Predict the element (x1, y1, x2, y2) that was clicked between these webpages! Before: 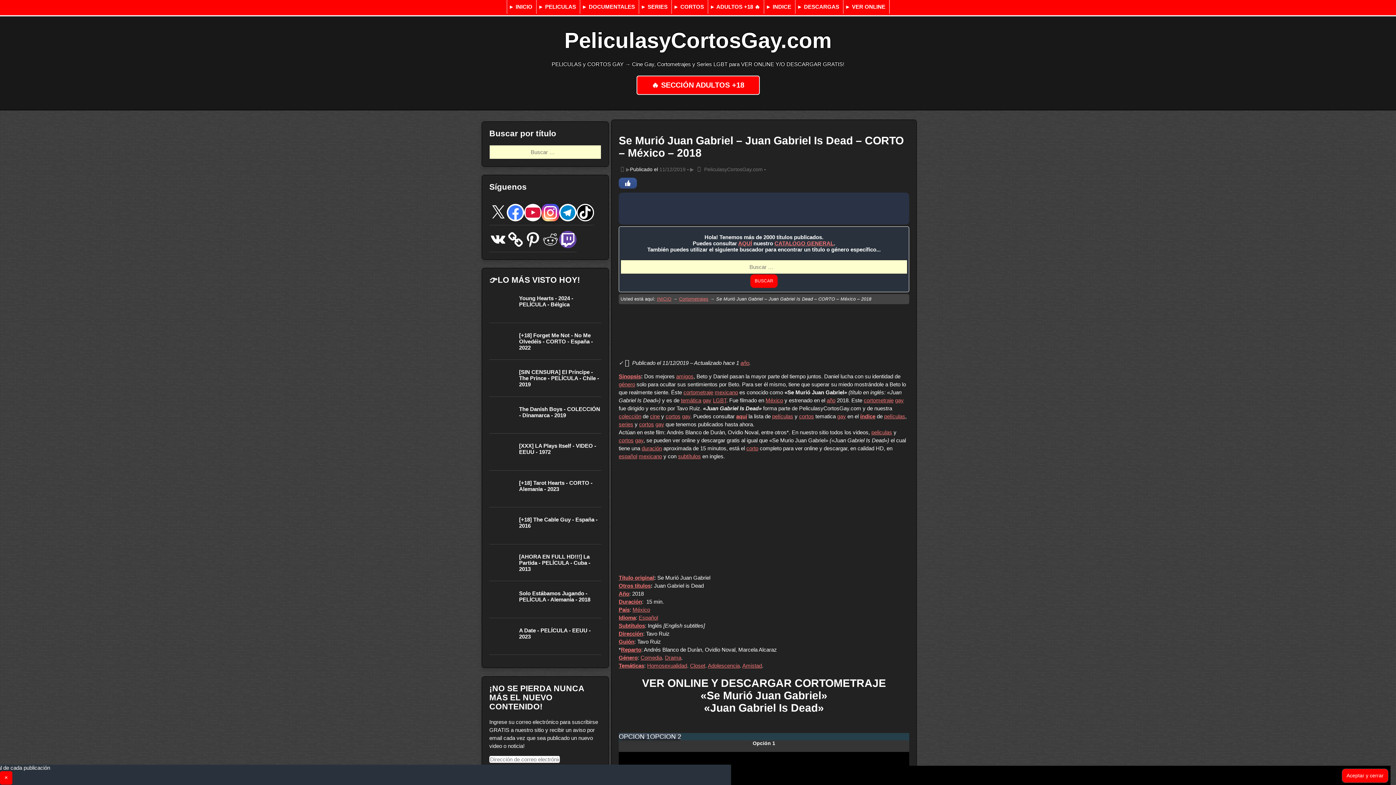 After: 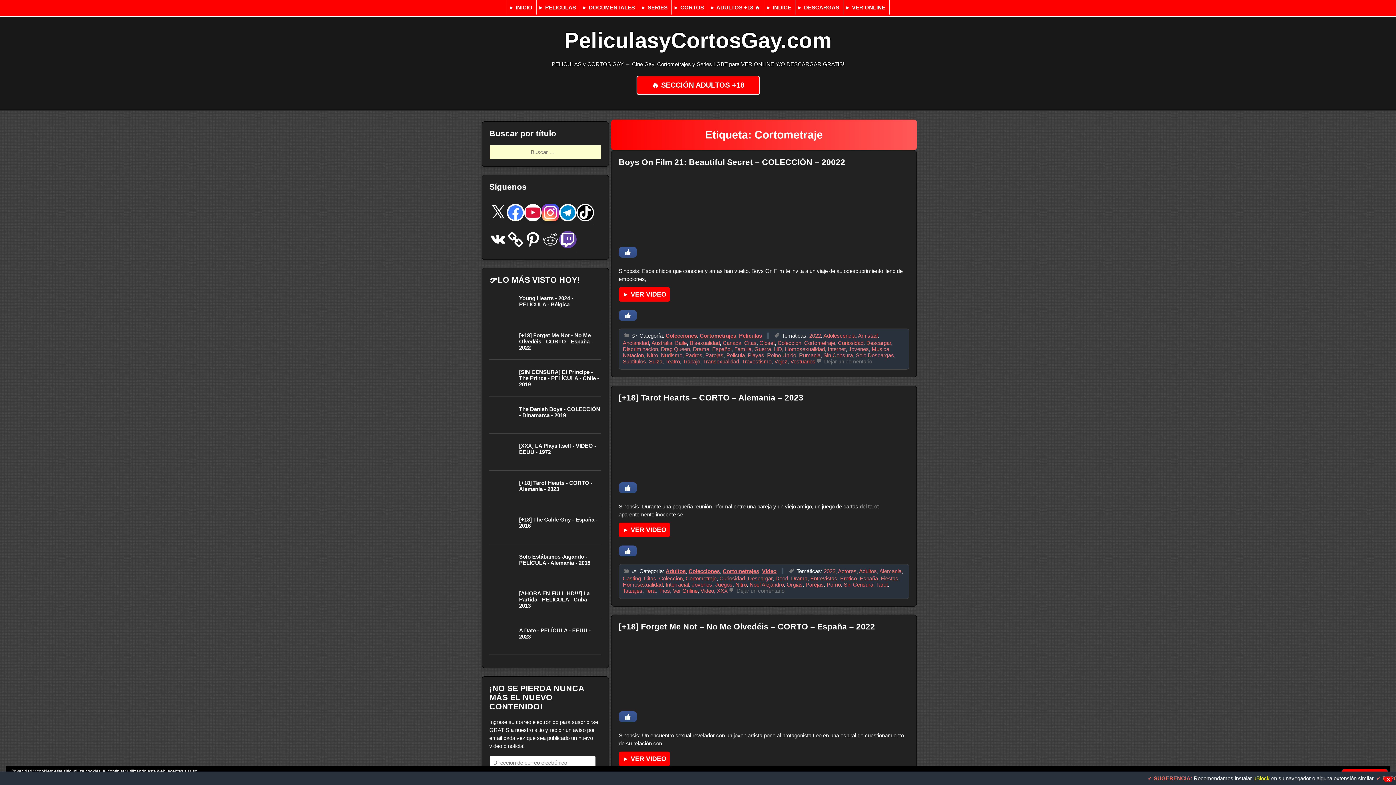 Action: label: cortometraje bbox: (683, 389, 713, 395)